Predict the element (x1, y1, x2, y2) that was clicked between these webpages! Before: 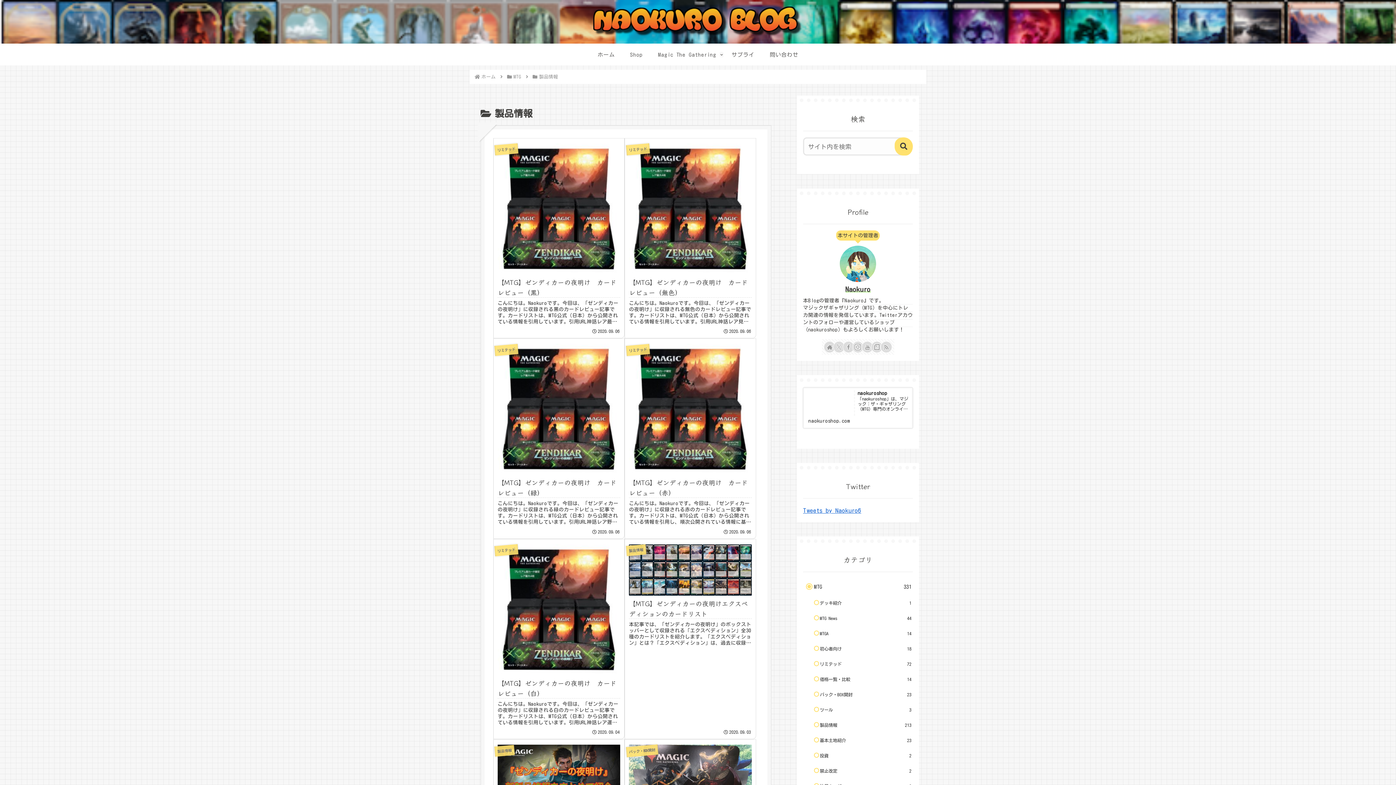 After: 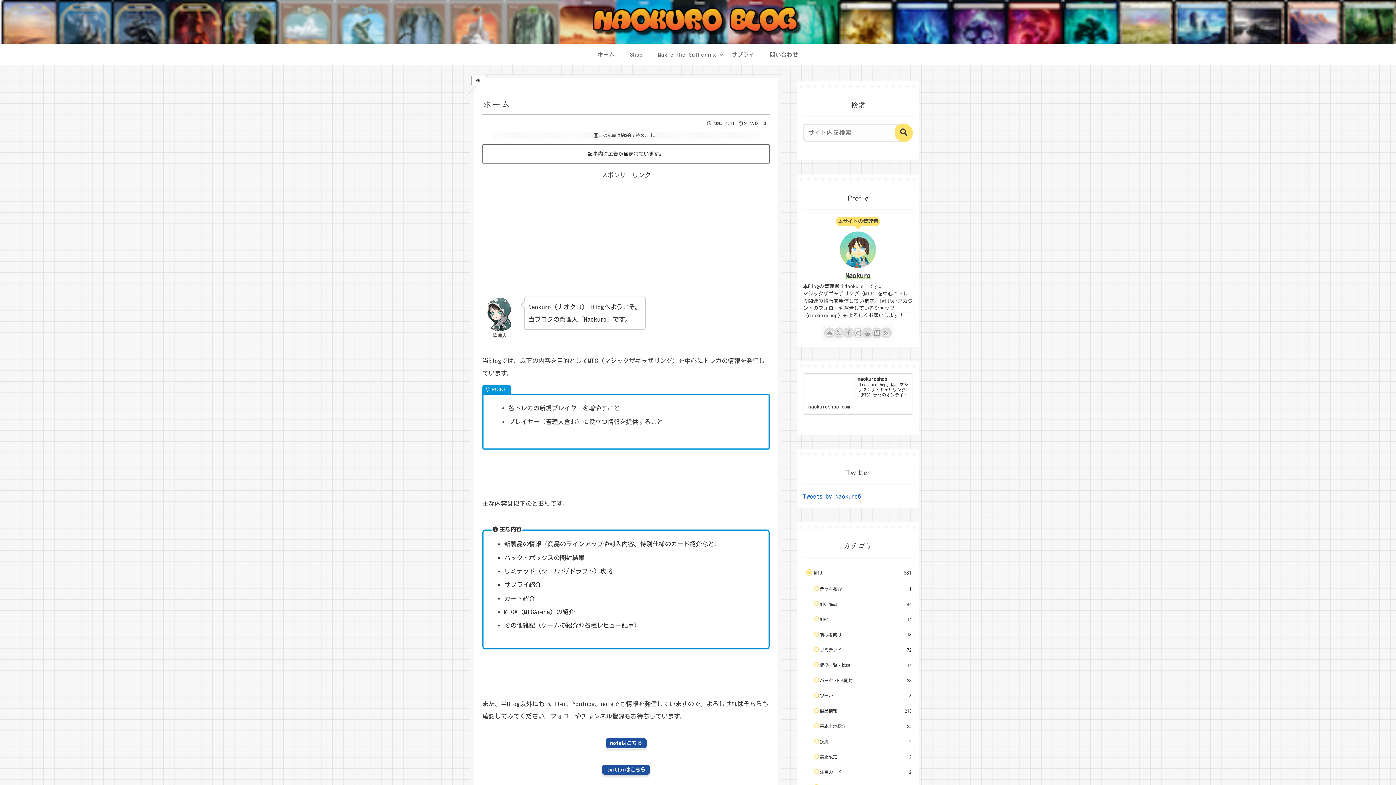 Action: bbox: (590, 43, 622, 65) label: ホーム